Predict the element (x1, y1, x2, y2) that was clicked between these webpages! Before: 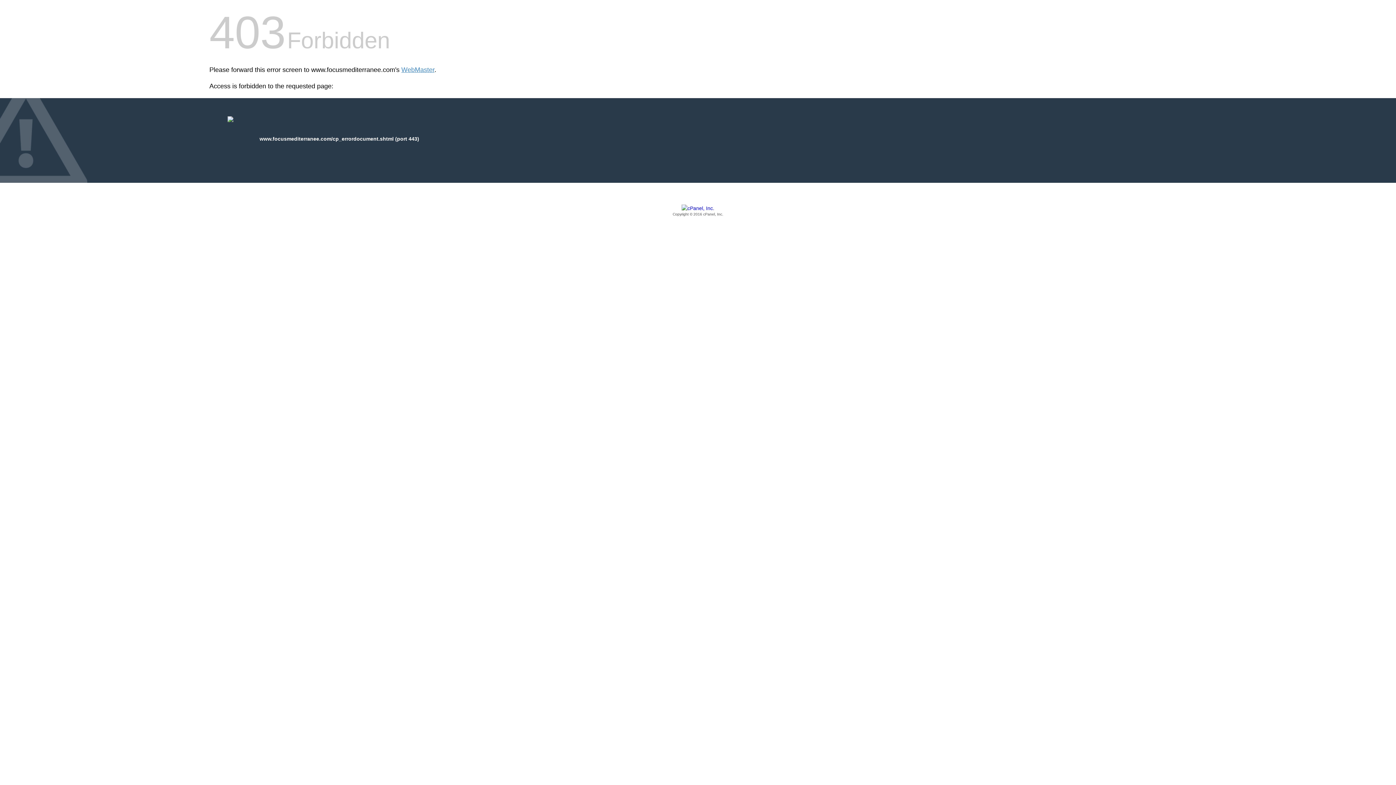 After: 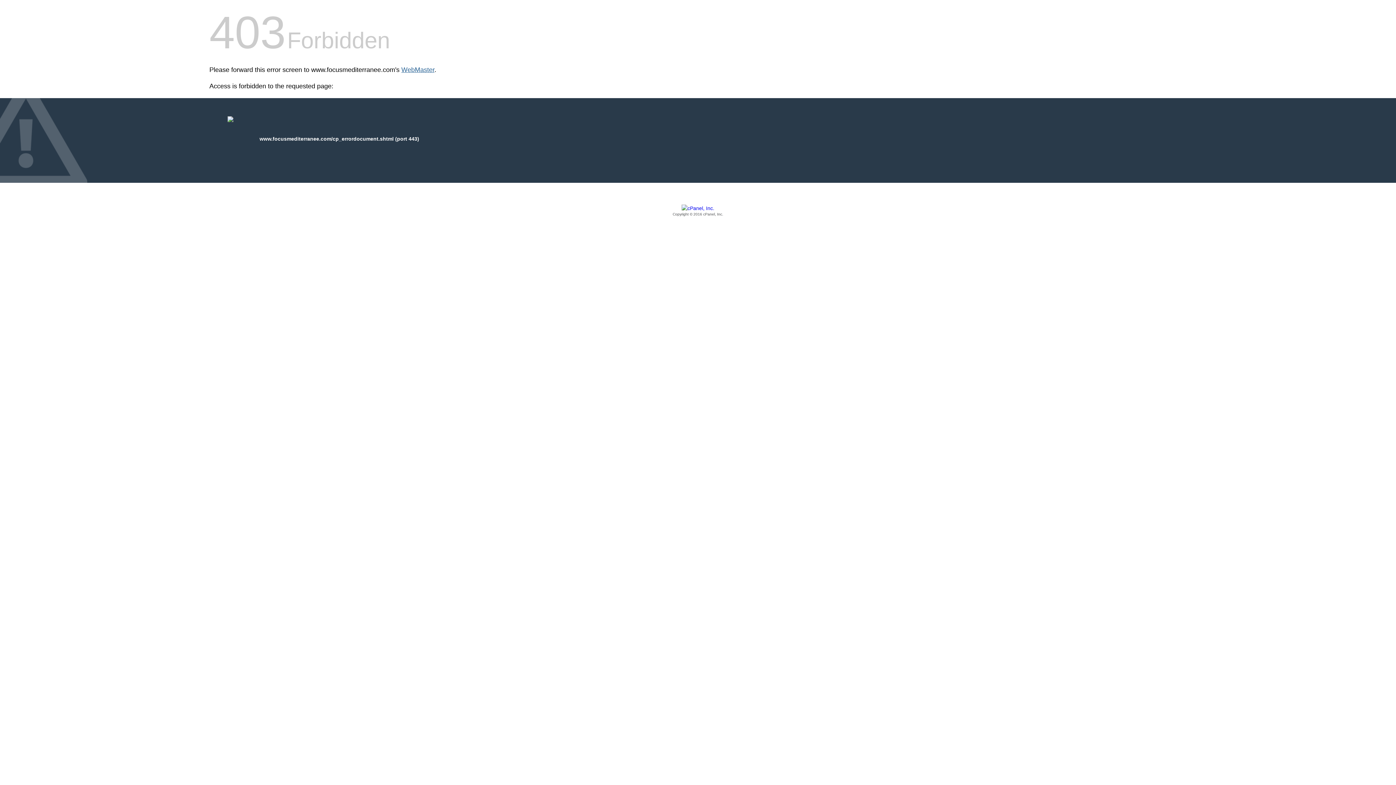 Action: bbox: (401, 66, 434, 73) label: WebMaster